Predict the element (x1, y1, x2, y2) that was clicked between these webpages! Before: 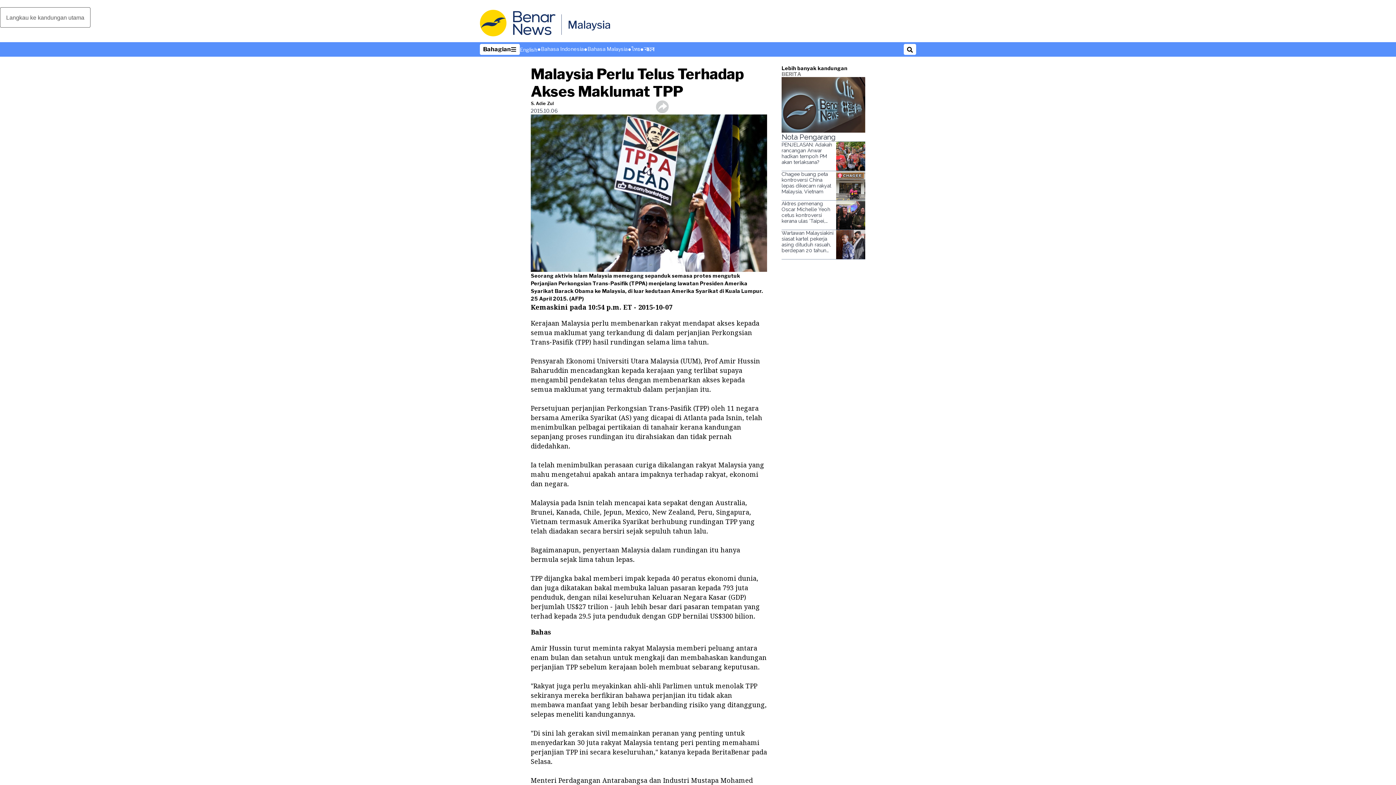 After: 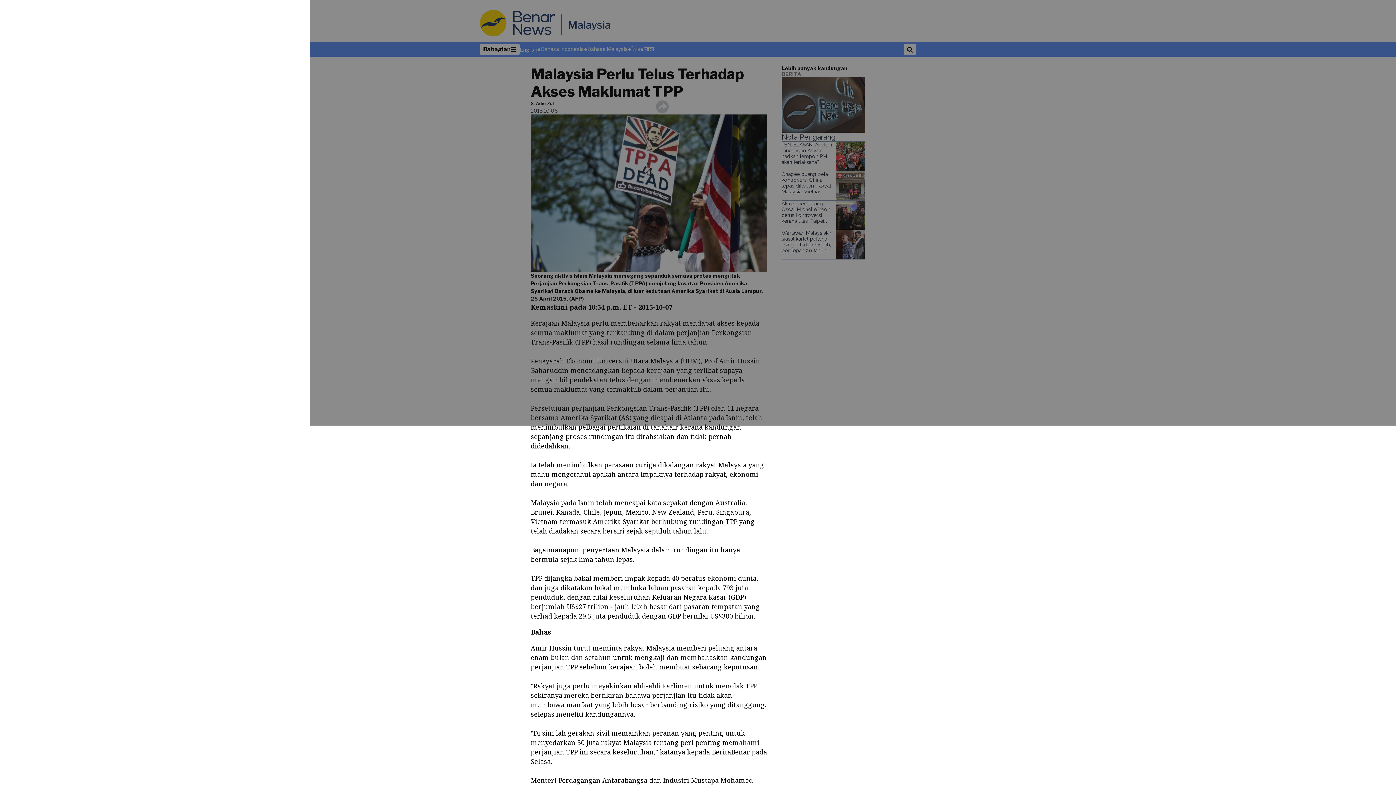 Action: bbox: (480, 44, 520, 54) label: Bahagian